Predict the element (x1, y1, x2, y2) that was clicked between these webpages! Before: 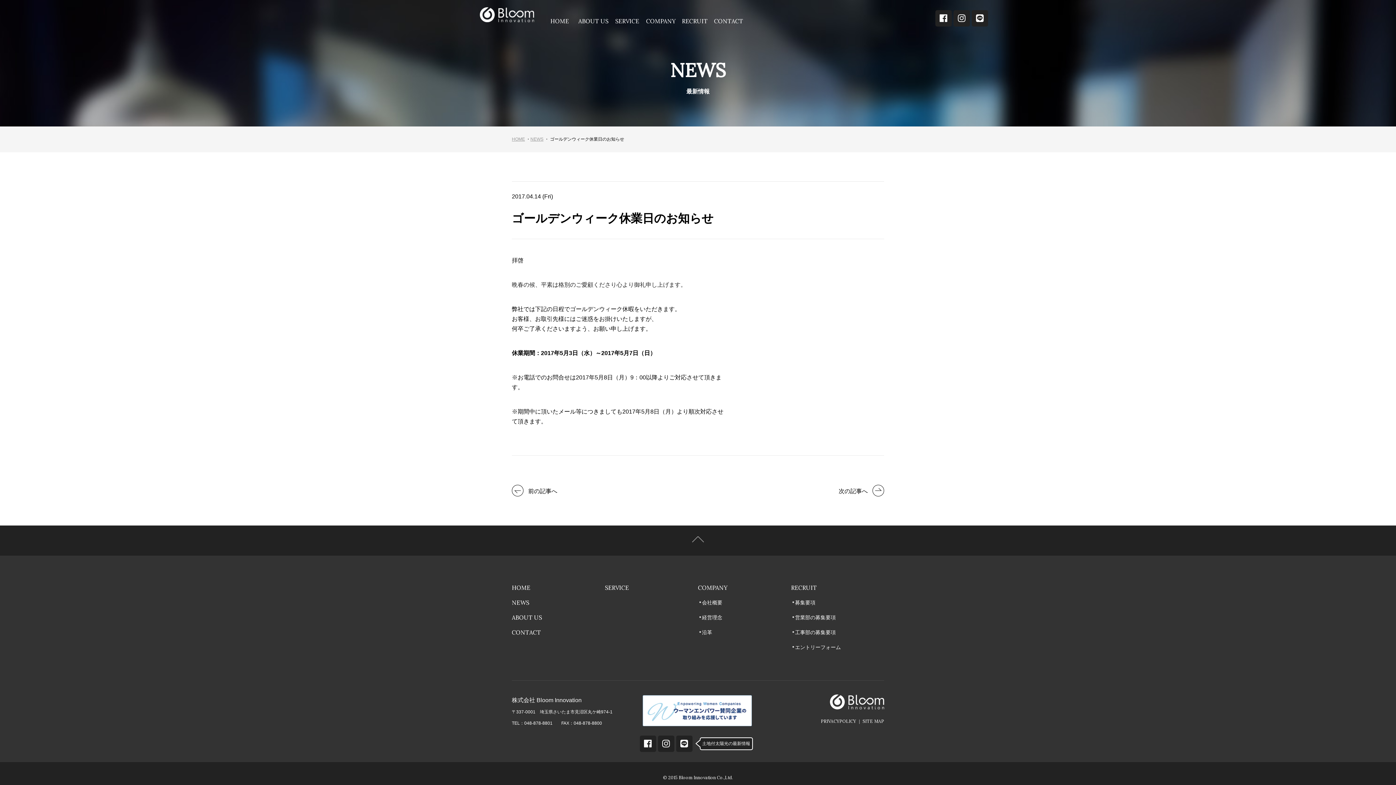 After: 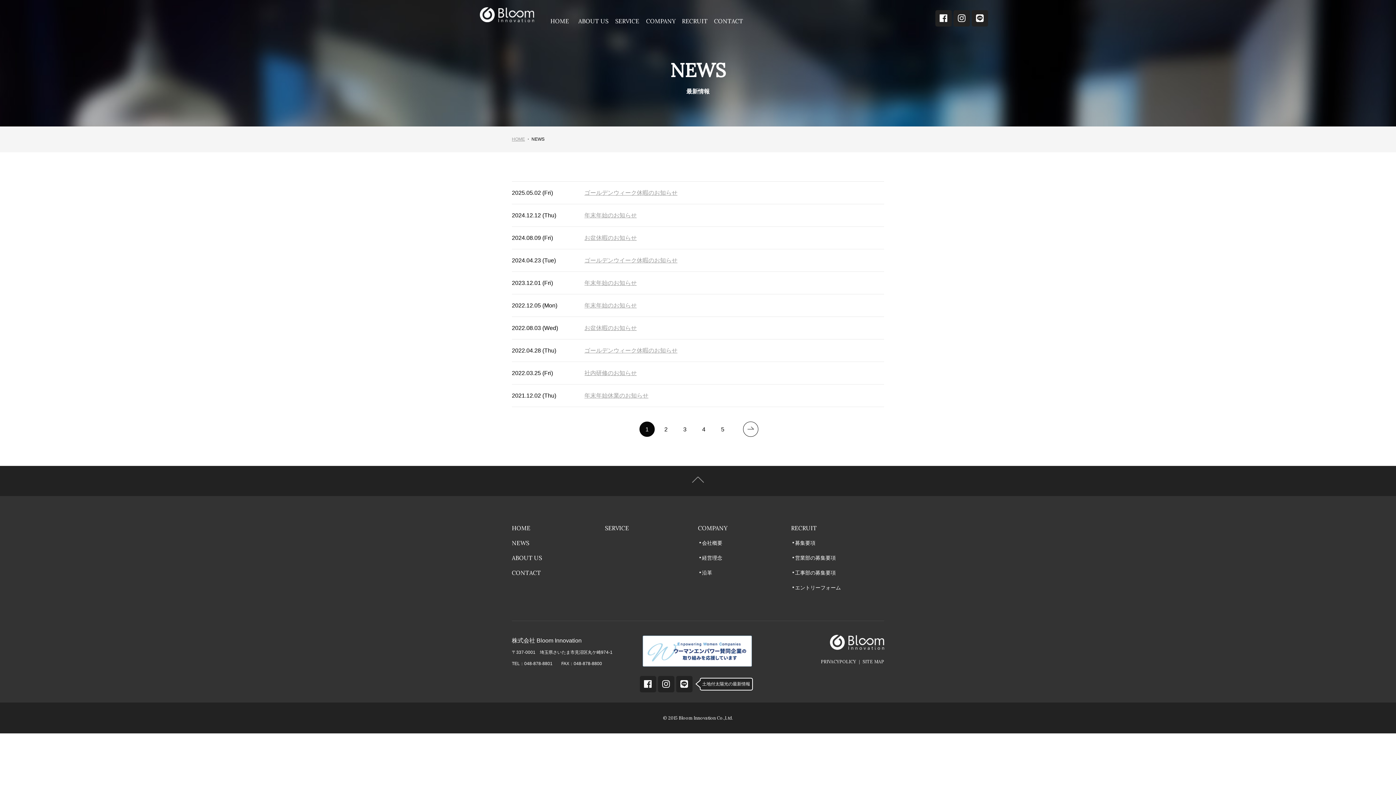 Action: label: NEWS bbox: (530, 136, 543, 141)